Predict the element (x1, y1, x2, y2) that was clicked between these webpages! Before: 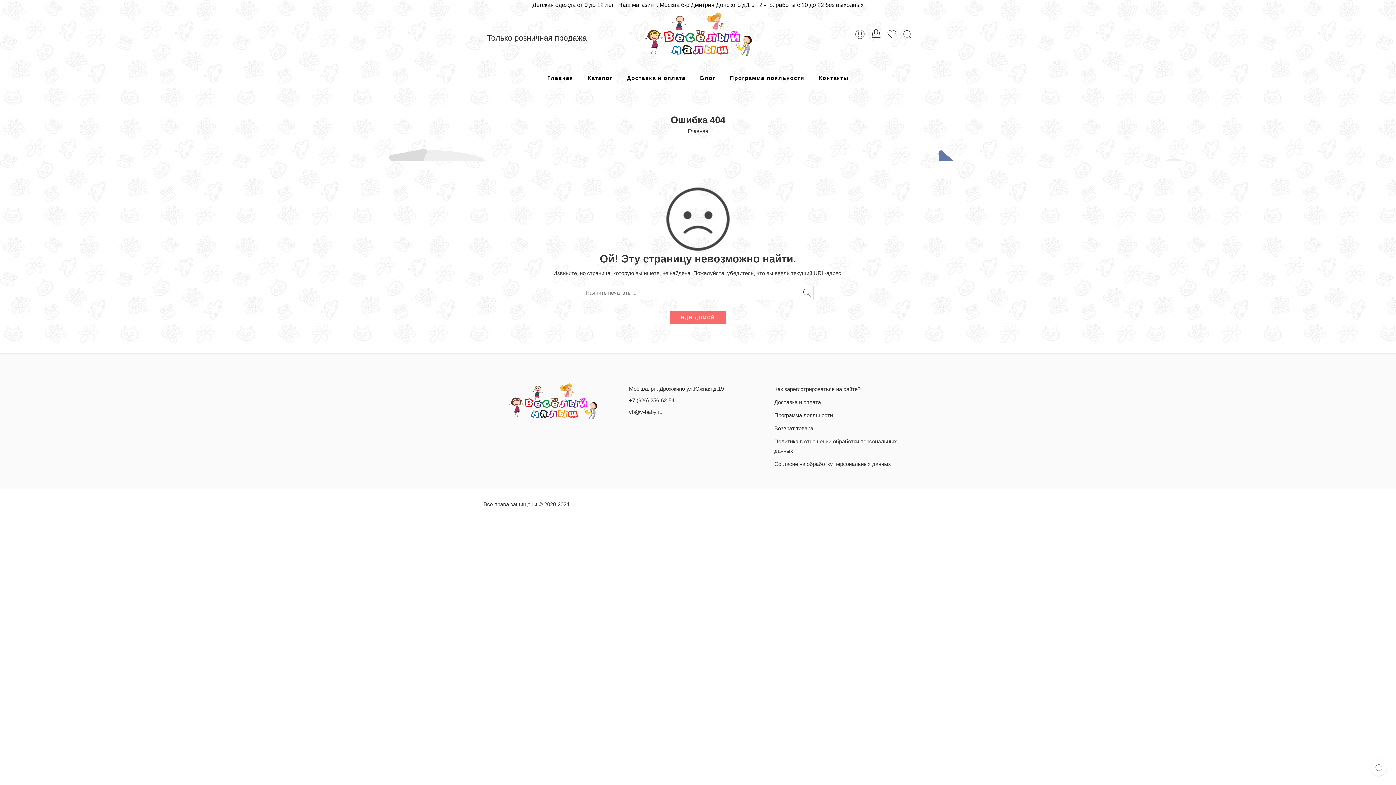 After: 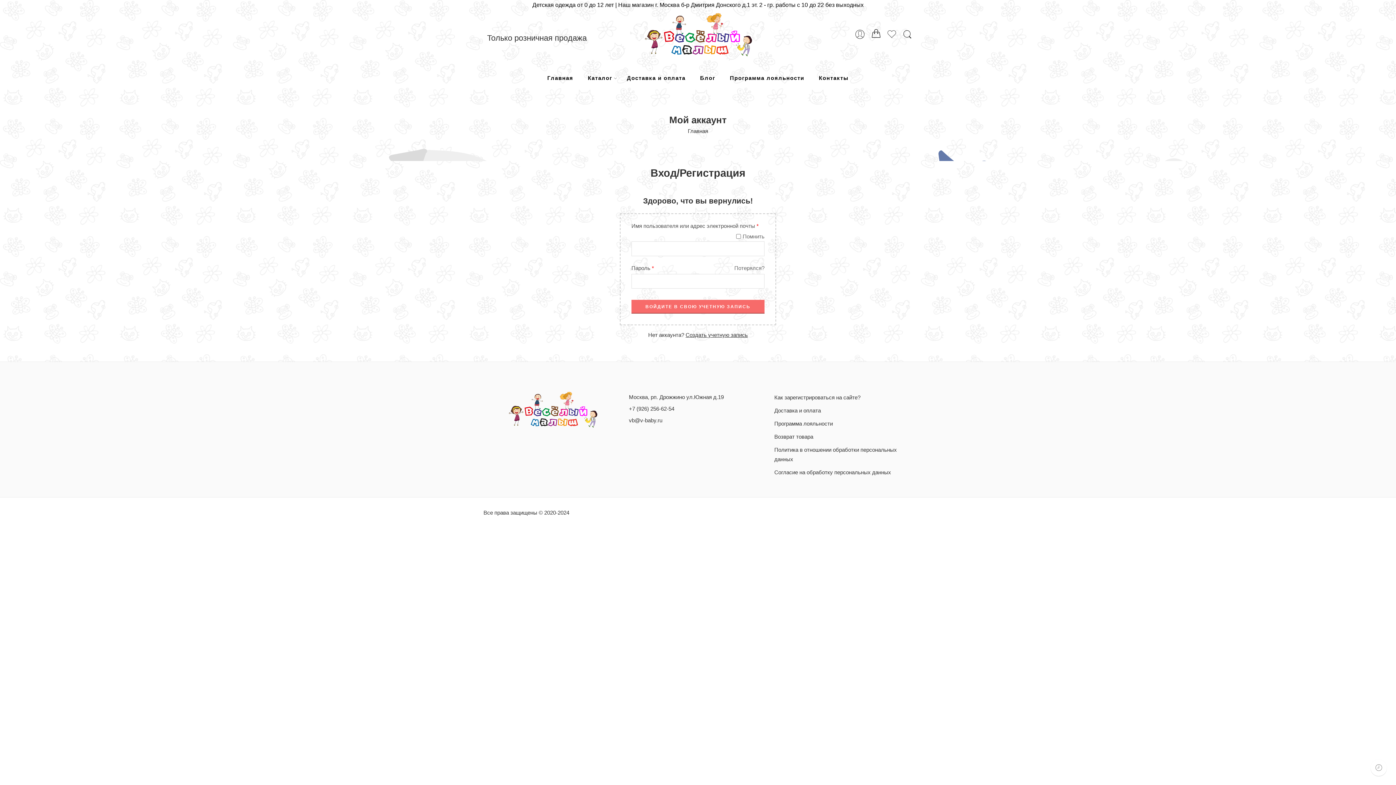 Action: bbox: (854, 28, 865, 40)